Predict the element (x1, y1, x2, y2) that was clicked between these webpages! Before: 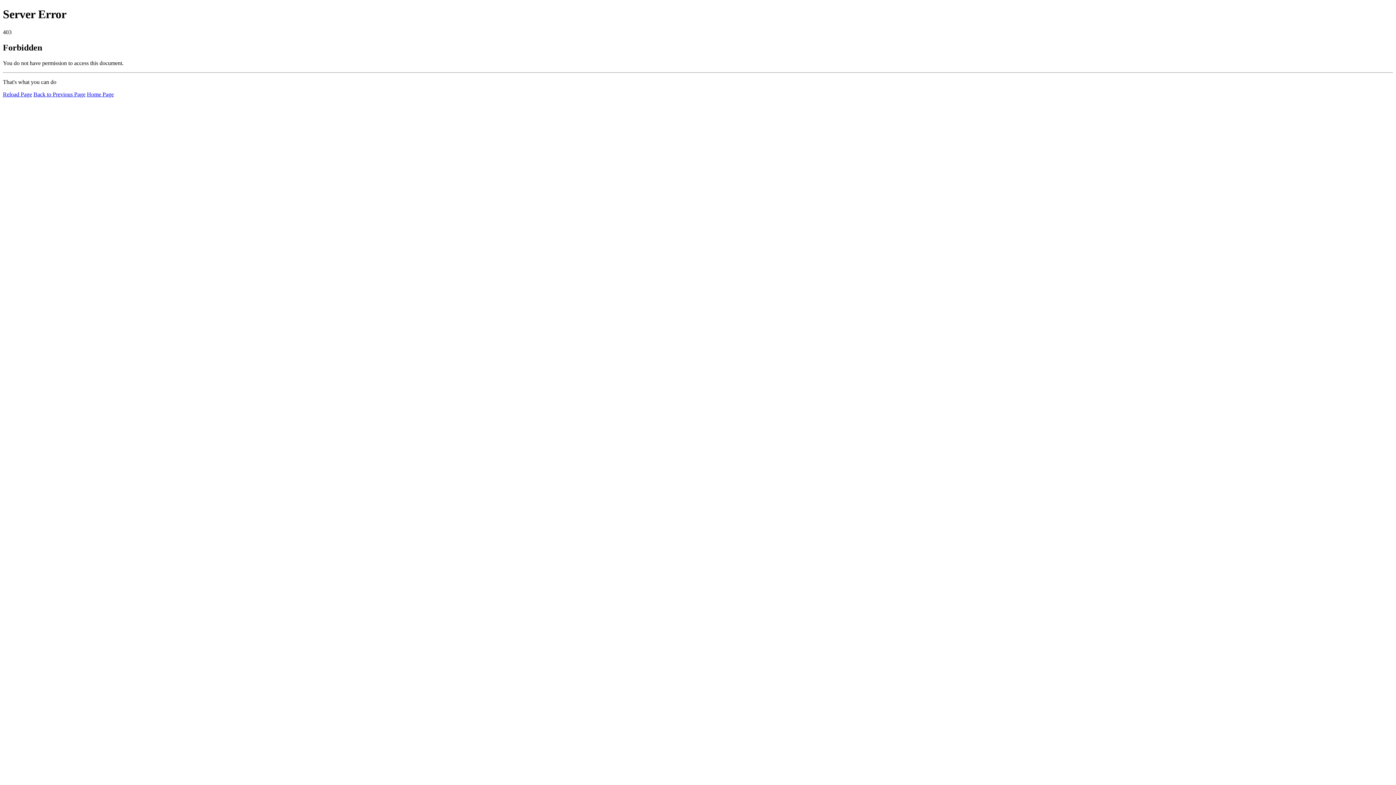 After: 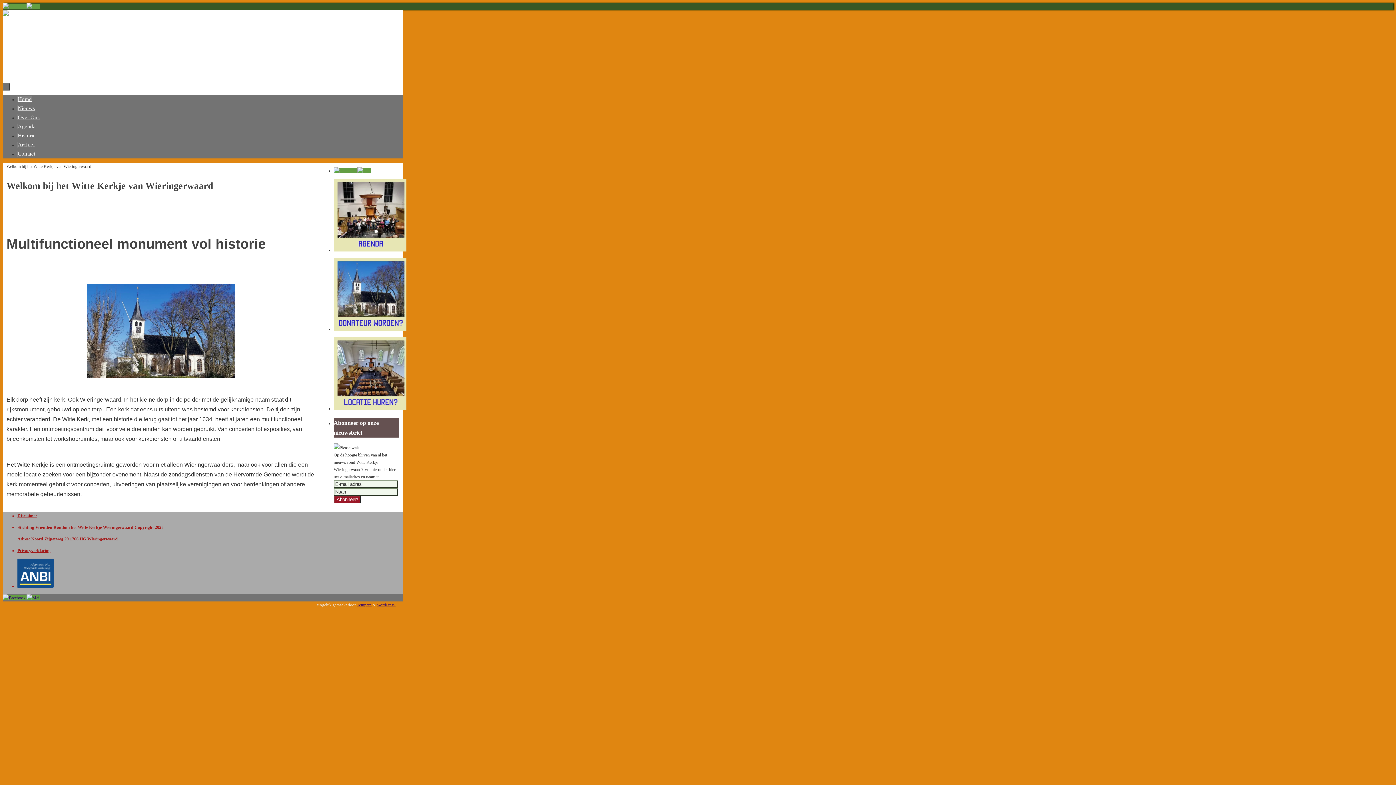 Action: label: Home Page bbox: (86, 91, 113, 97)